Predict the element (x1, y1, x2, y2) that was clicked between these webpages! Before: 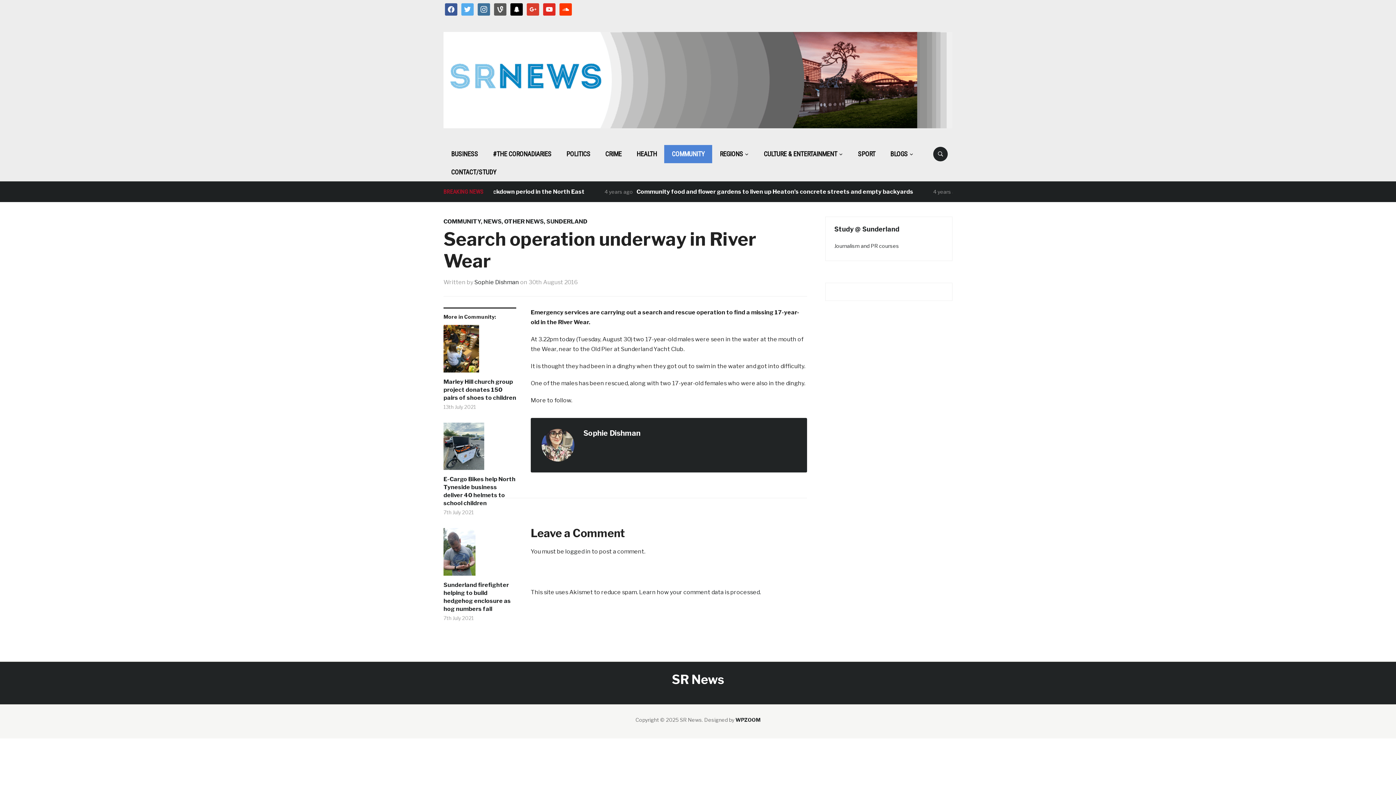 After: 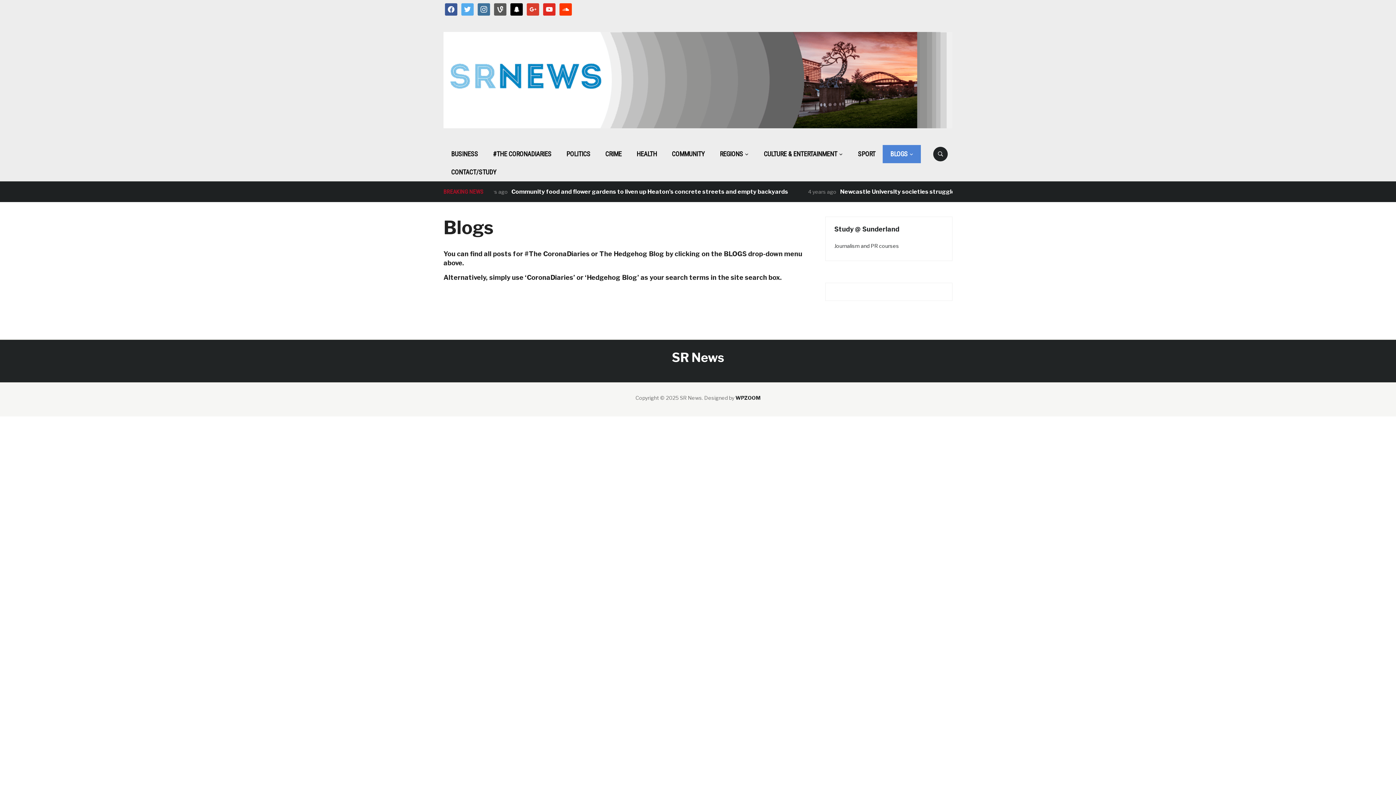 Action: bbox: (882, 145, 921, 163) label: BLOGS